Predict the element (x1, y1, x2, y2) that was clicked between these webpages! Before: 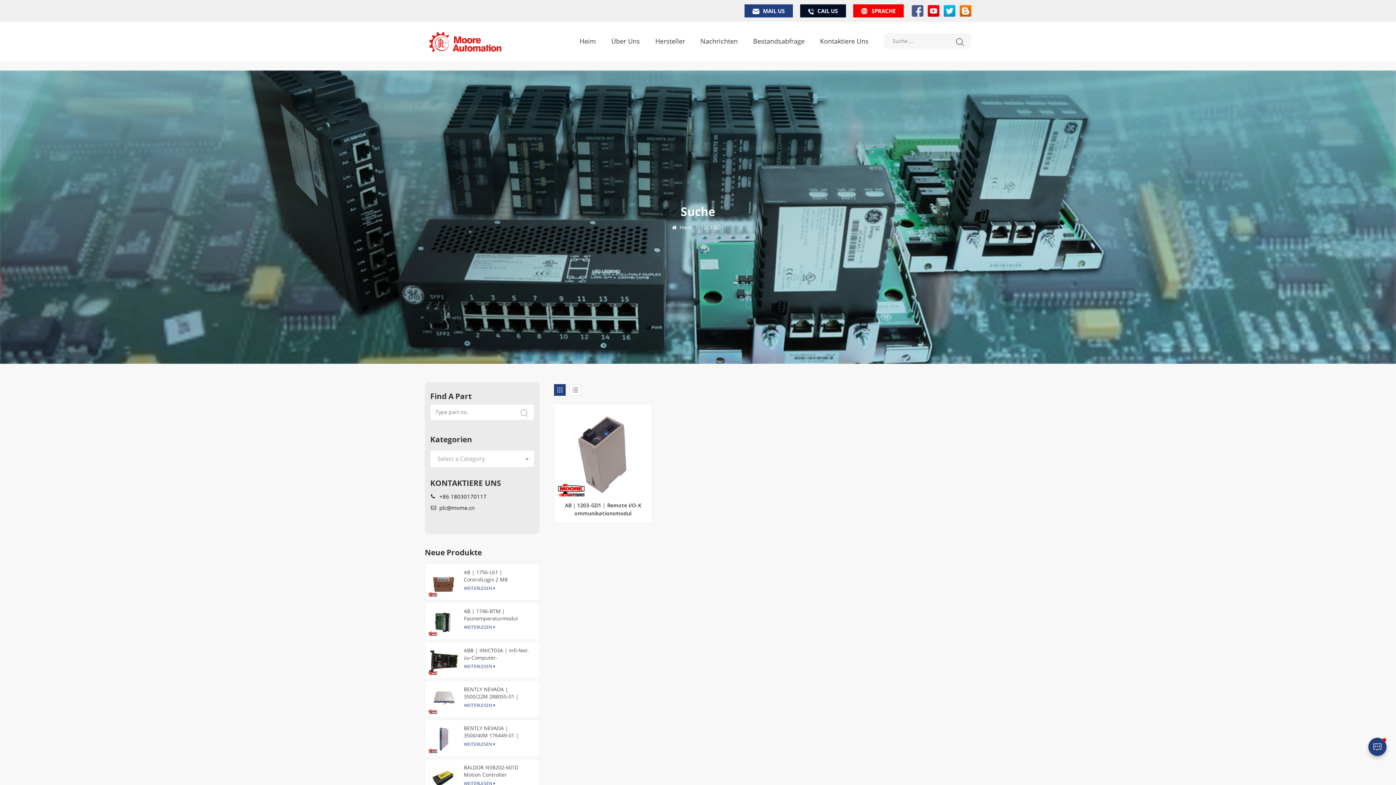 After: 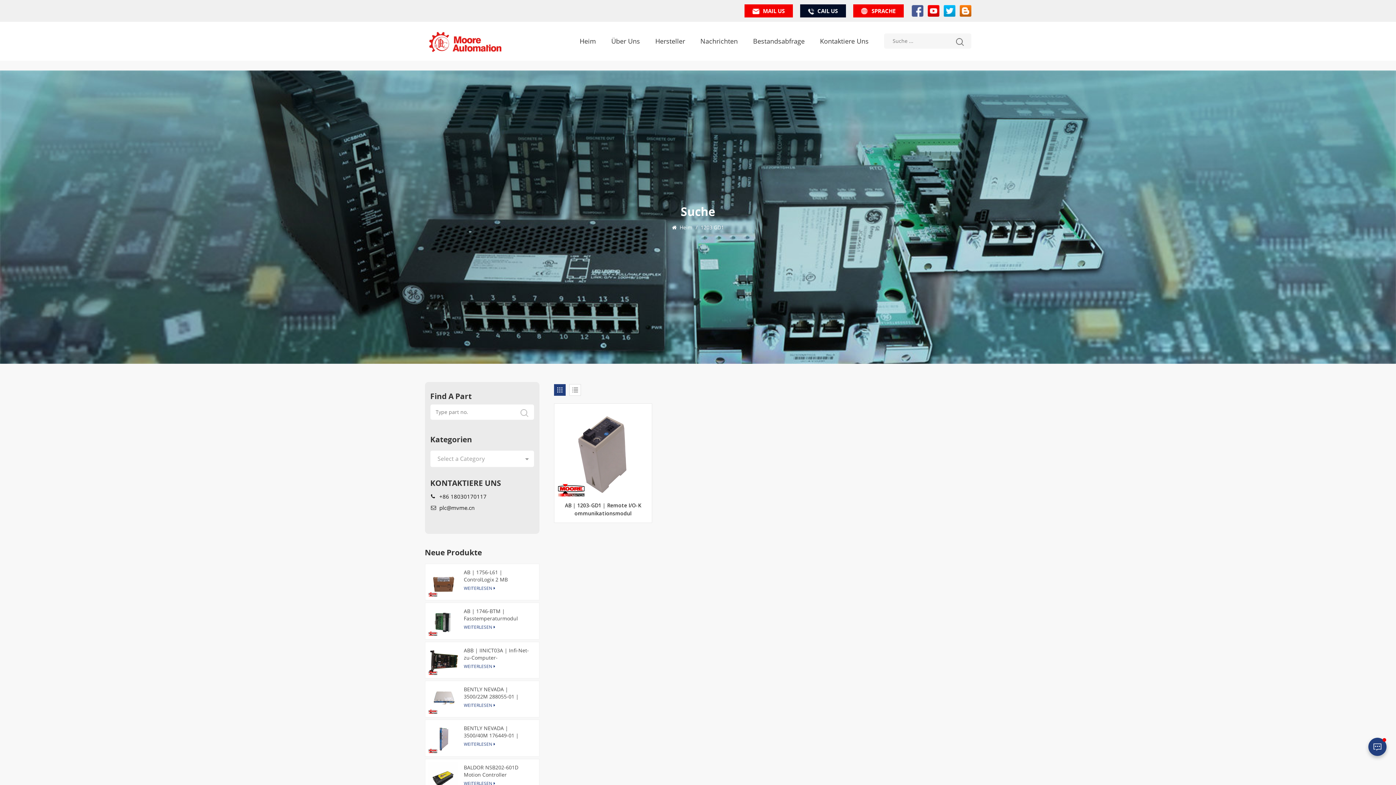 Action: label: MAIL US bbox: (752, 4, 784, 17)